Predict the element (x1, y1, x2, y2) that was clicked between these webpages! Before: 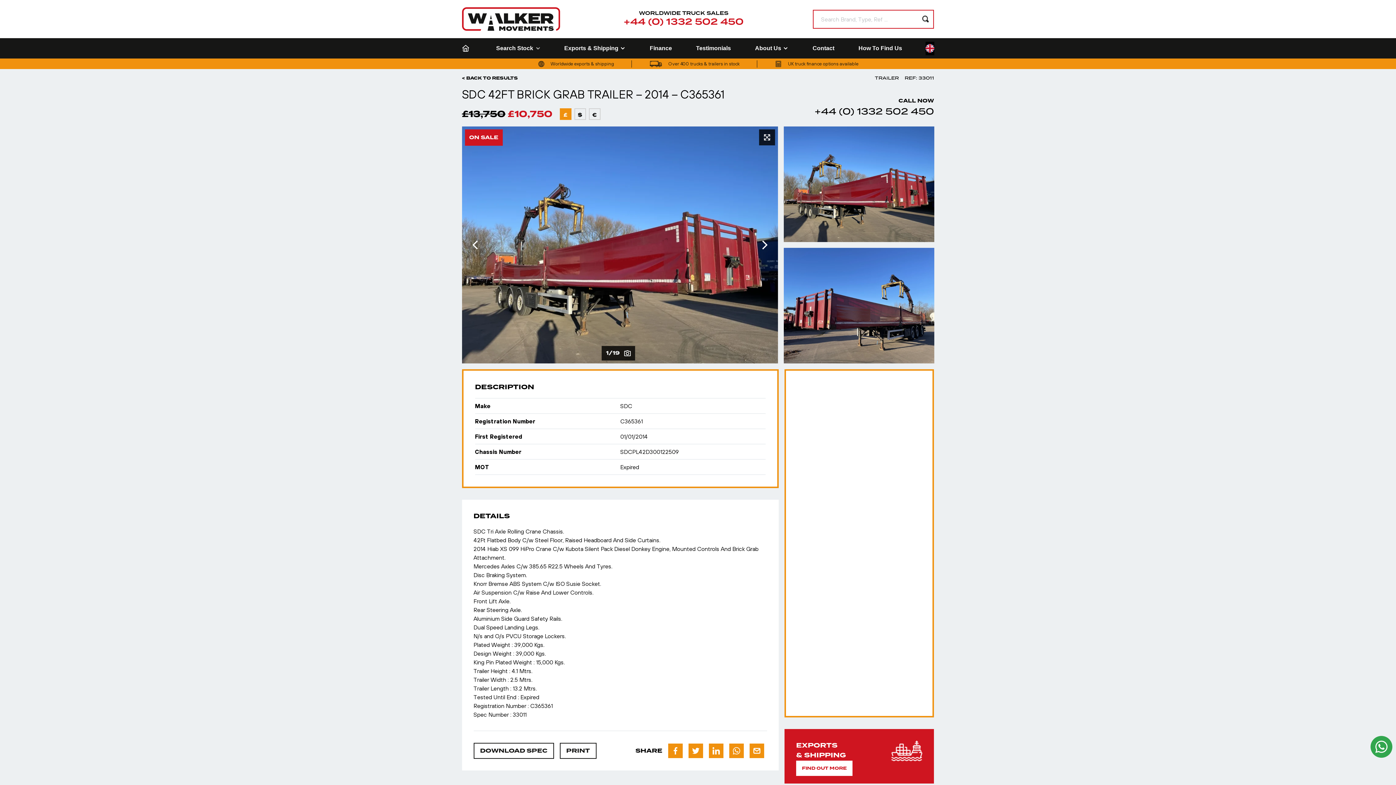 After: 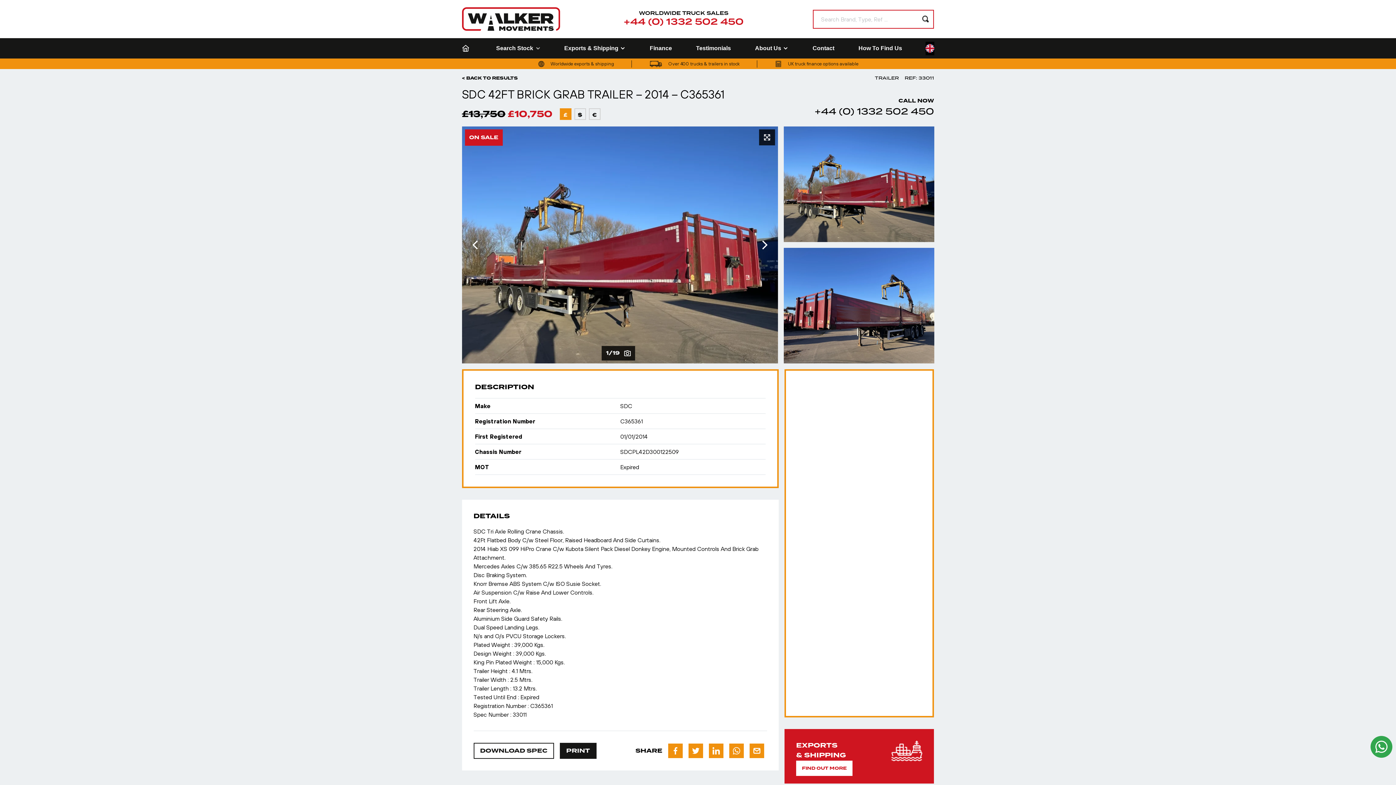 Action: bbox: (559, 743, 596, 759) label: PRINT